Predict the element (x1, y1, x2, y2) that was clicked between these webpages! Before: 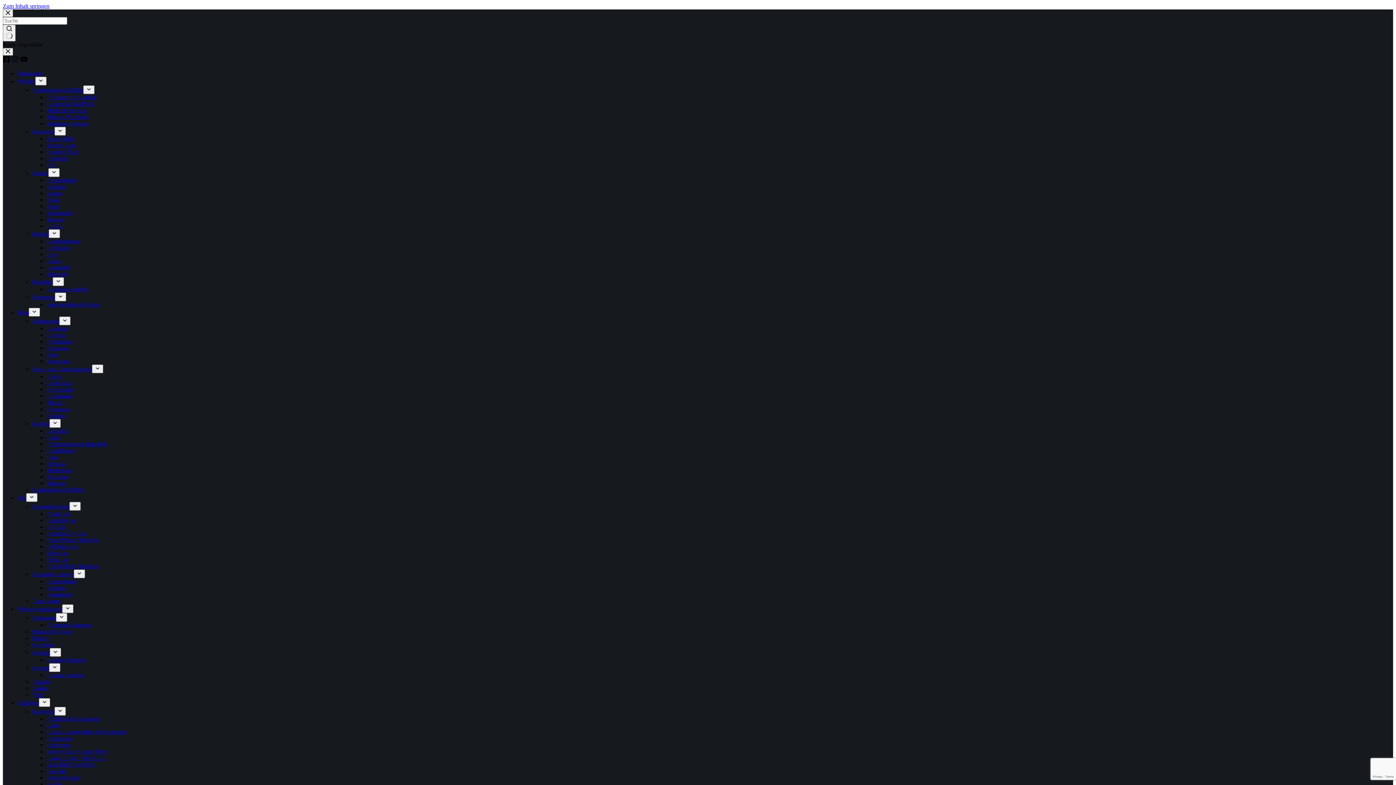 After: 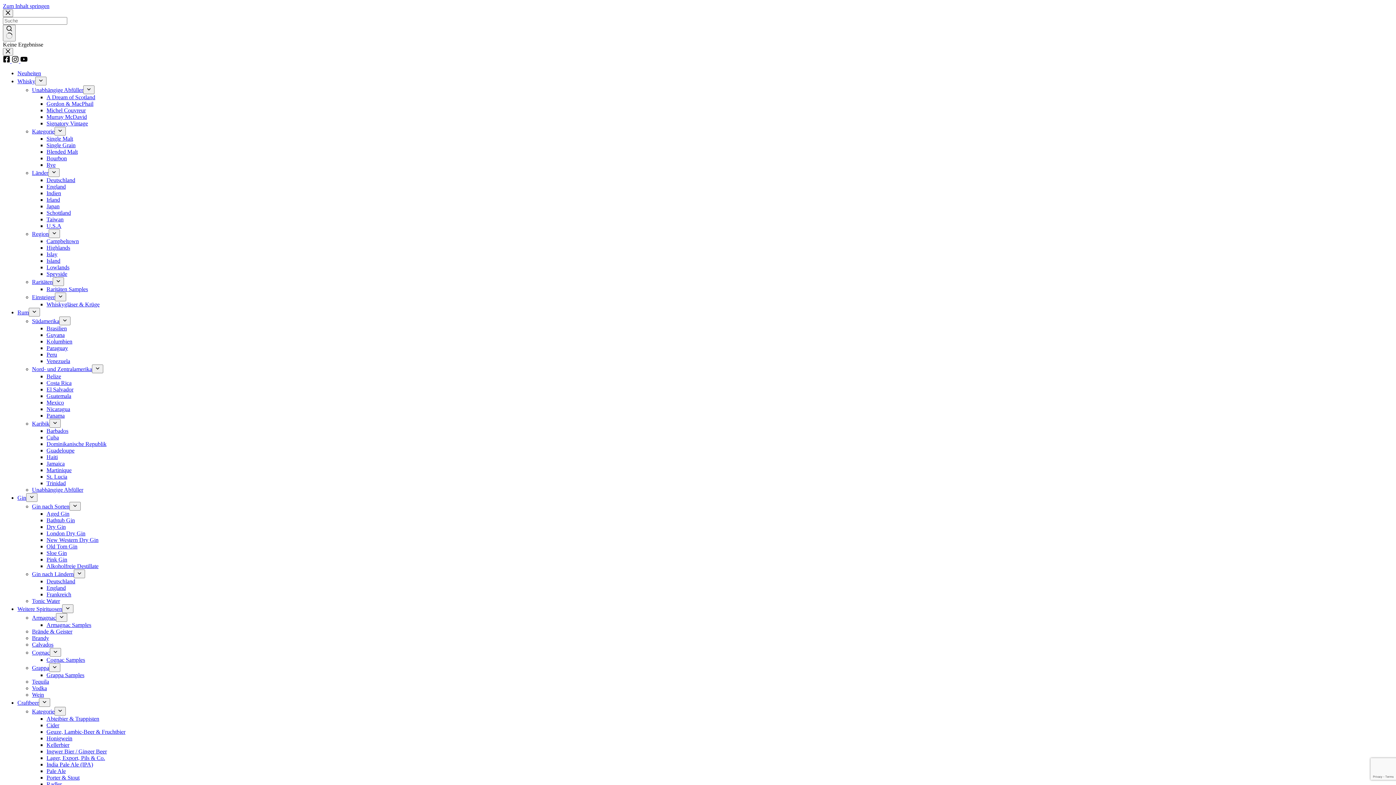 Action: bbox: (32, 486, 83, 493) label: Unabhängige Abfüller